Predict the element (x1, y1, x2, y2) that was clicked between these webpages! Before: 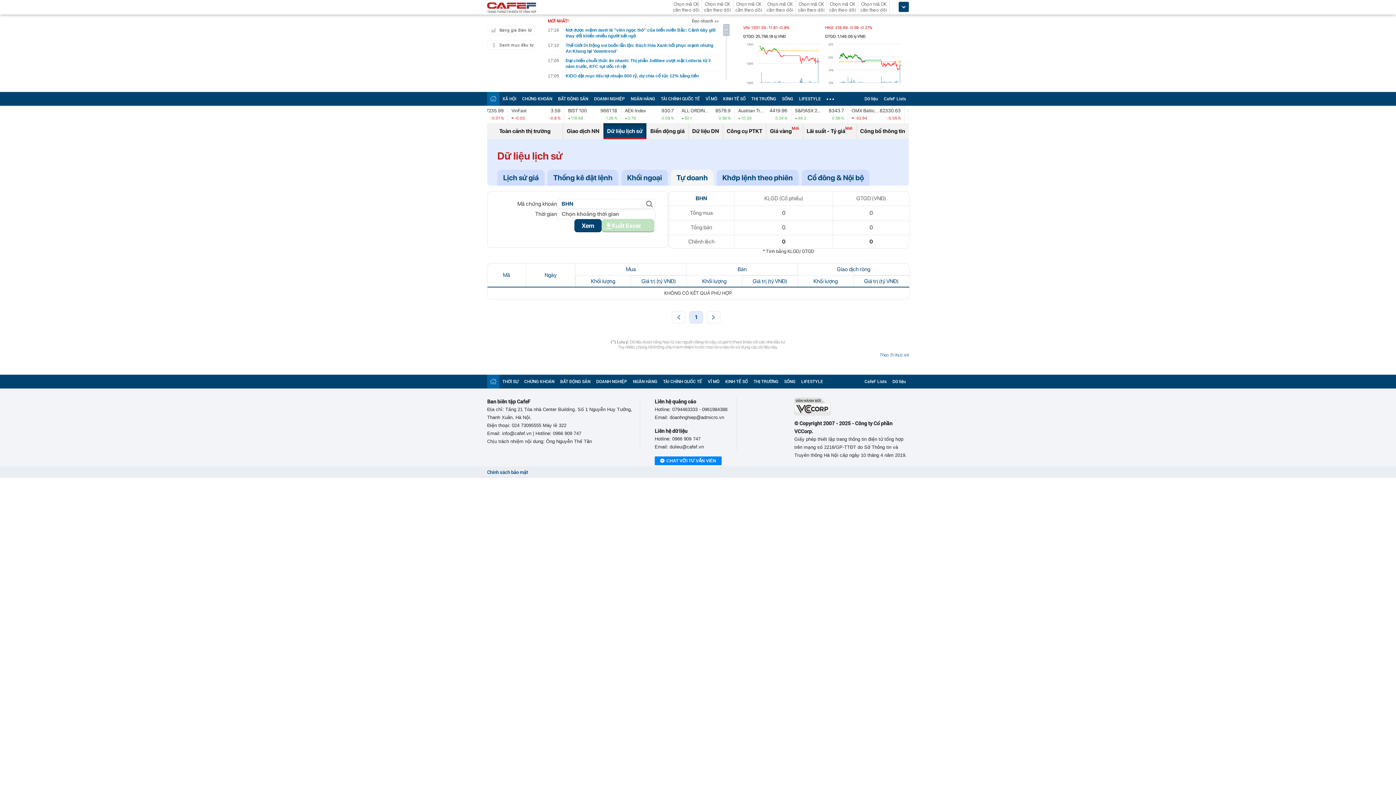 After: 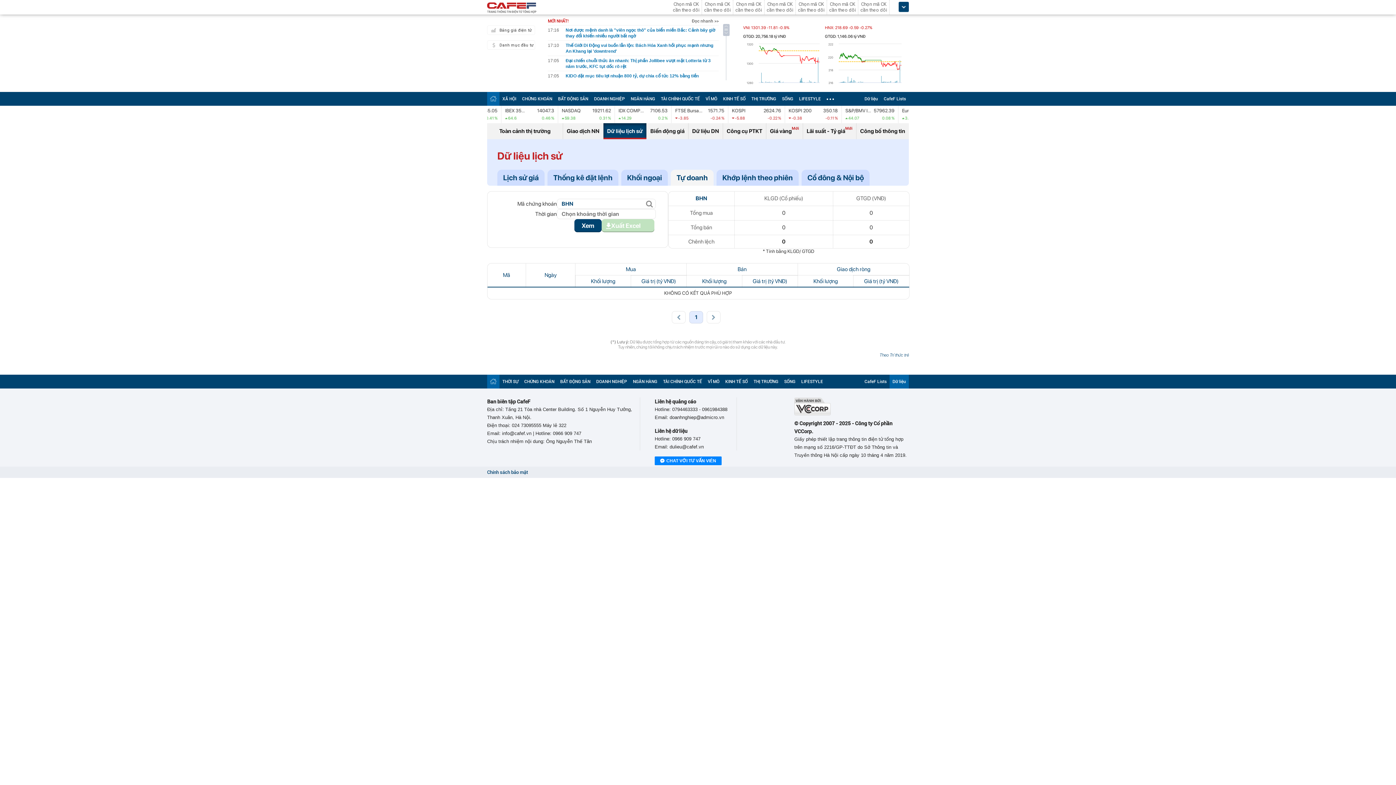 Action: bbox: (892, 379, 906, 384) label: Dữ liệu